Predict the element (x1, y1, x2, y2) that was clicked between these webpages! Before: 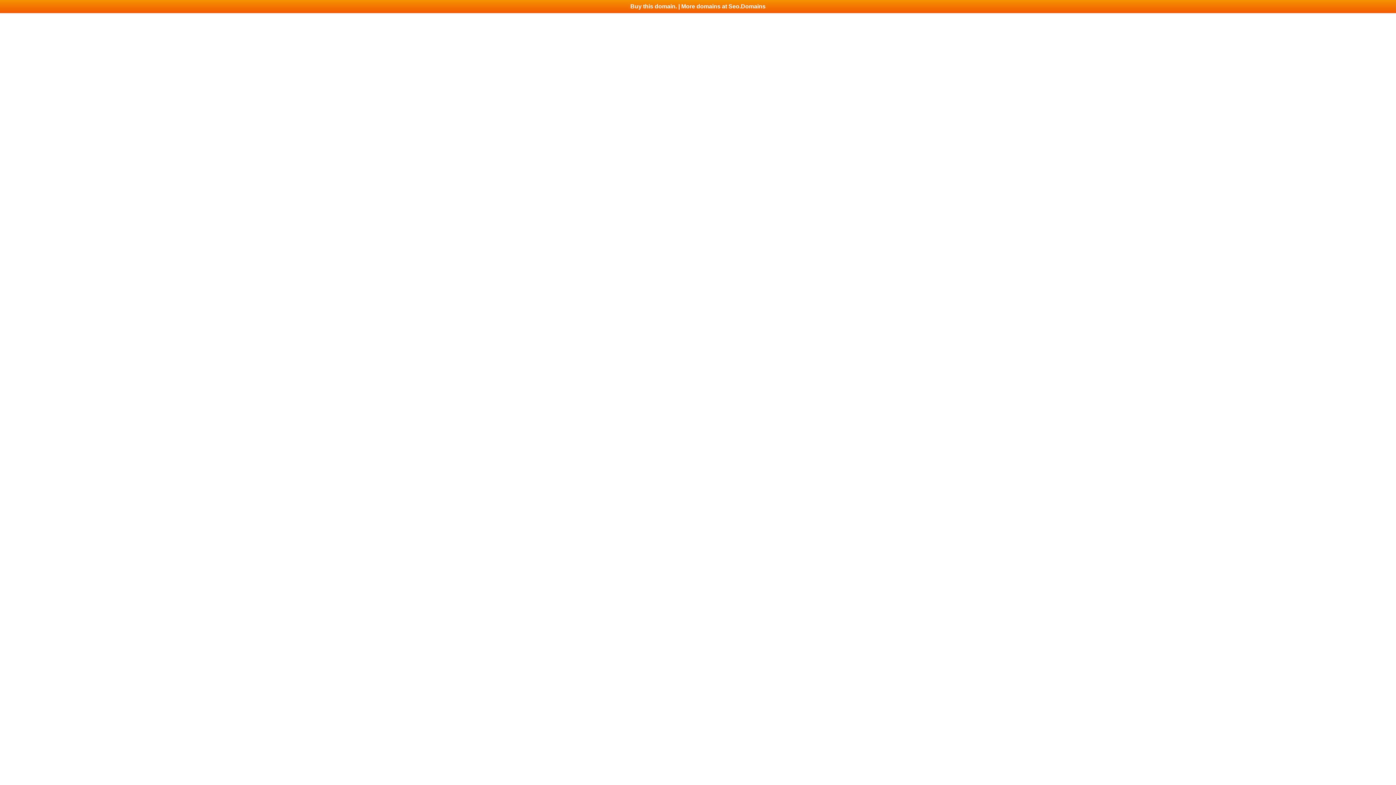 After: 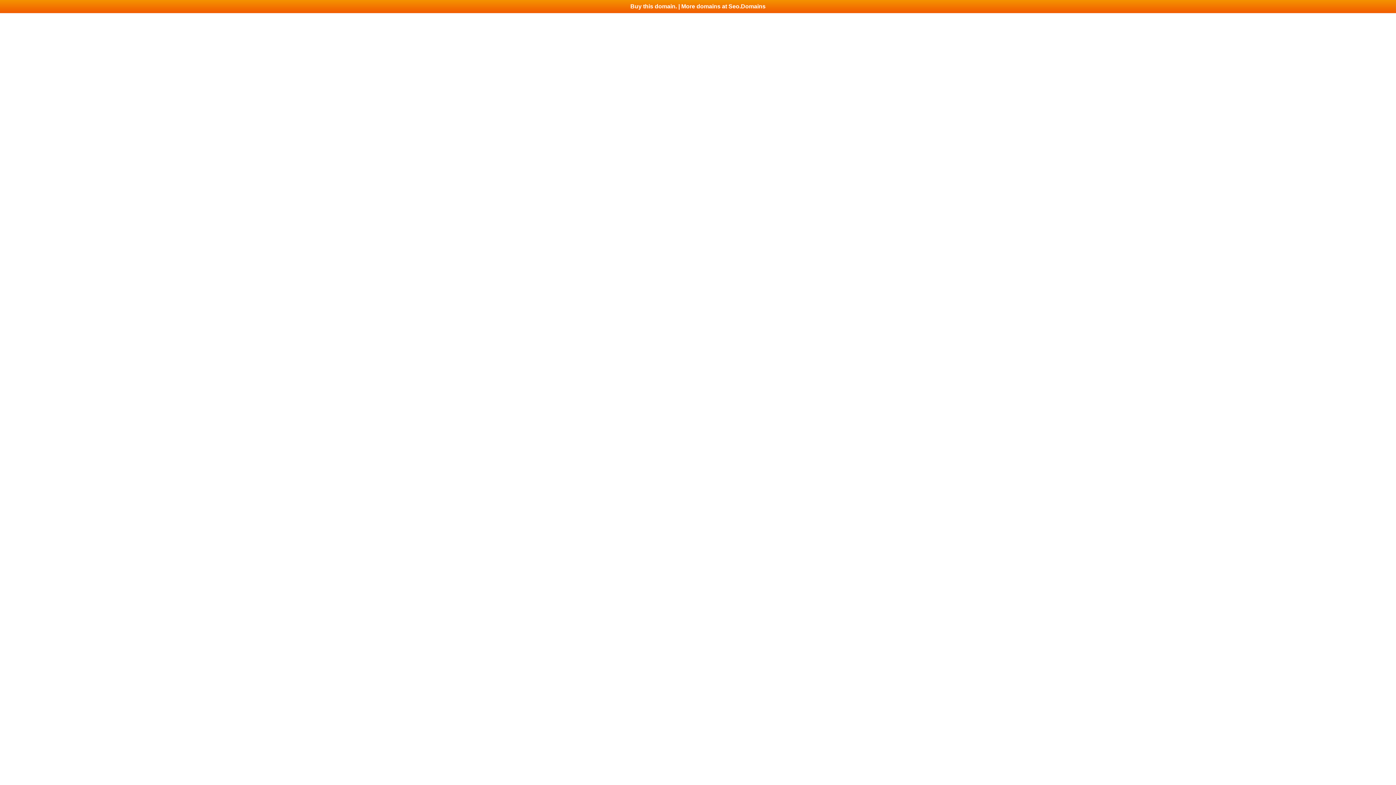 Action: label: Buy this domain. | More domains at Seo.Domains bbox: (0, 0, 1396, 13)